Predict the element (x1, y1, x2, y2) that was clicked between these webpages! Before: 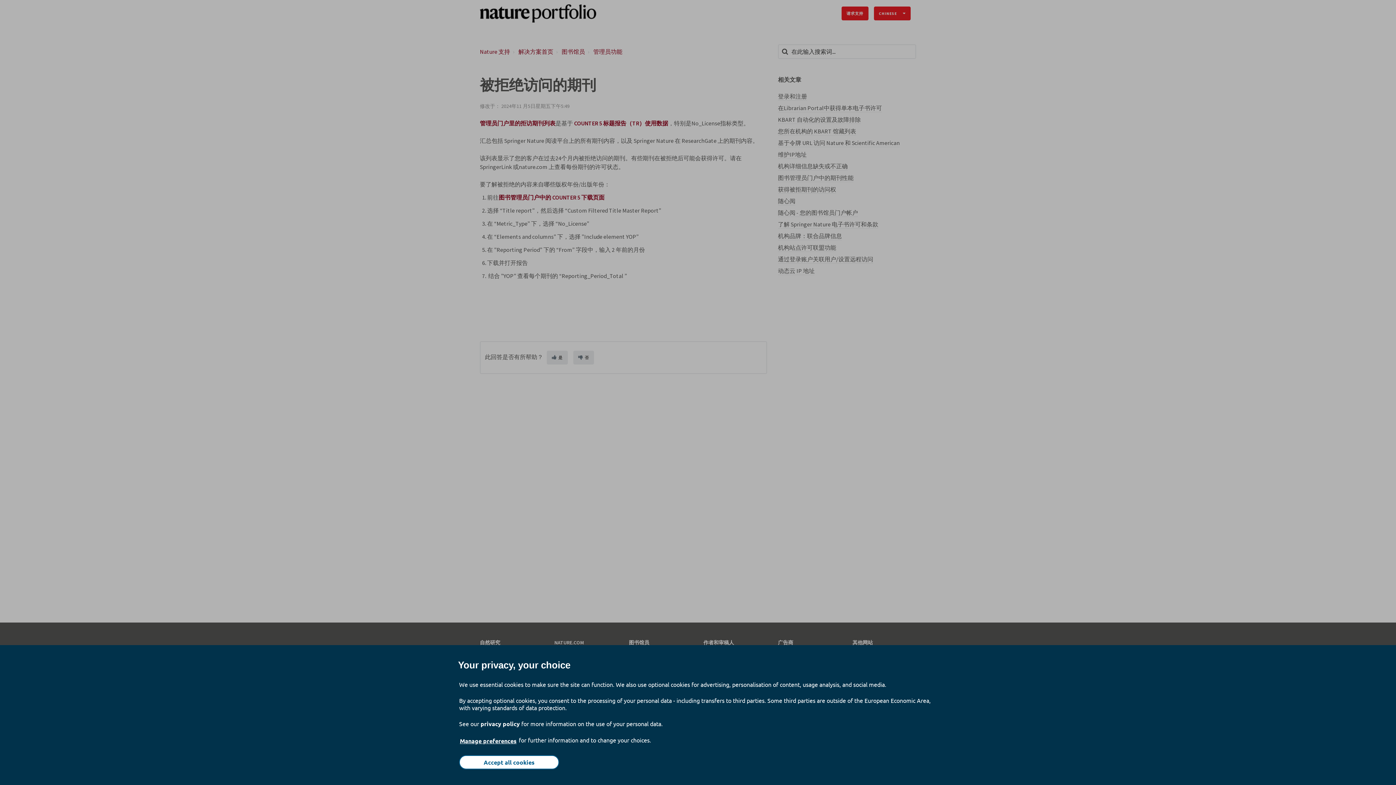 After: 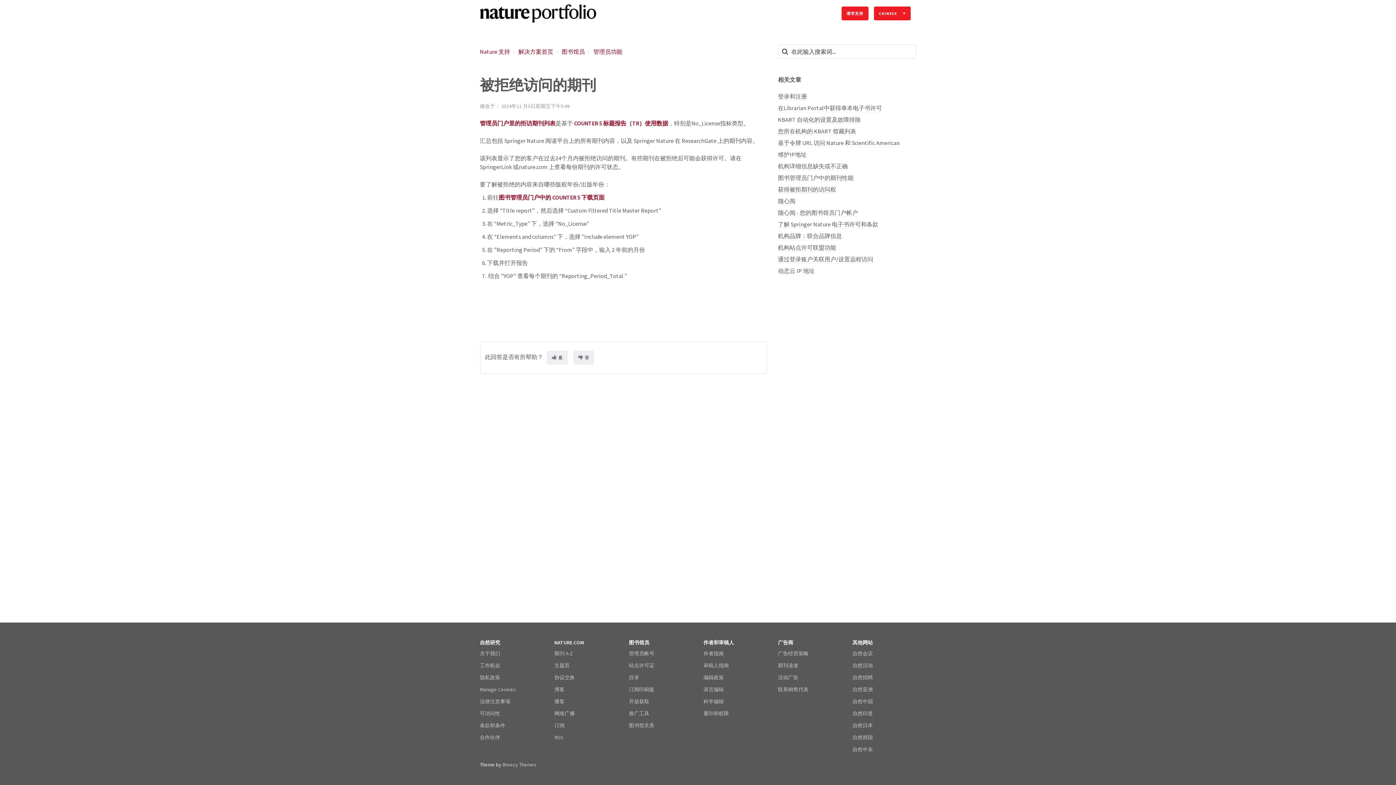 Action: label: Accept all cookies bbox: (459, 755, 559, 769)